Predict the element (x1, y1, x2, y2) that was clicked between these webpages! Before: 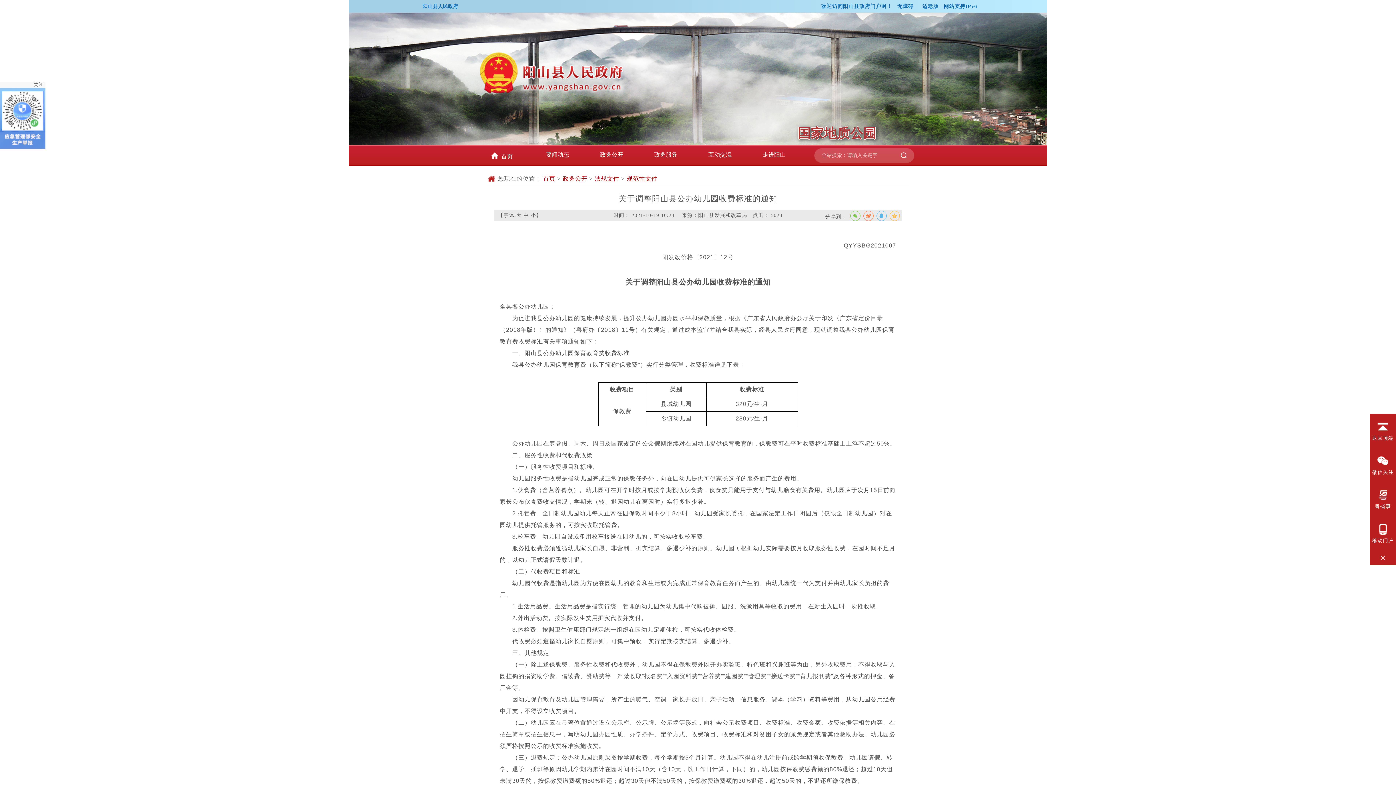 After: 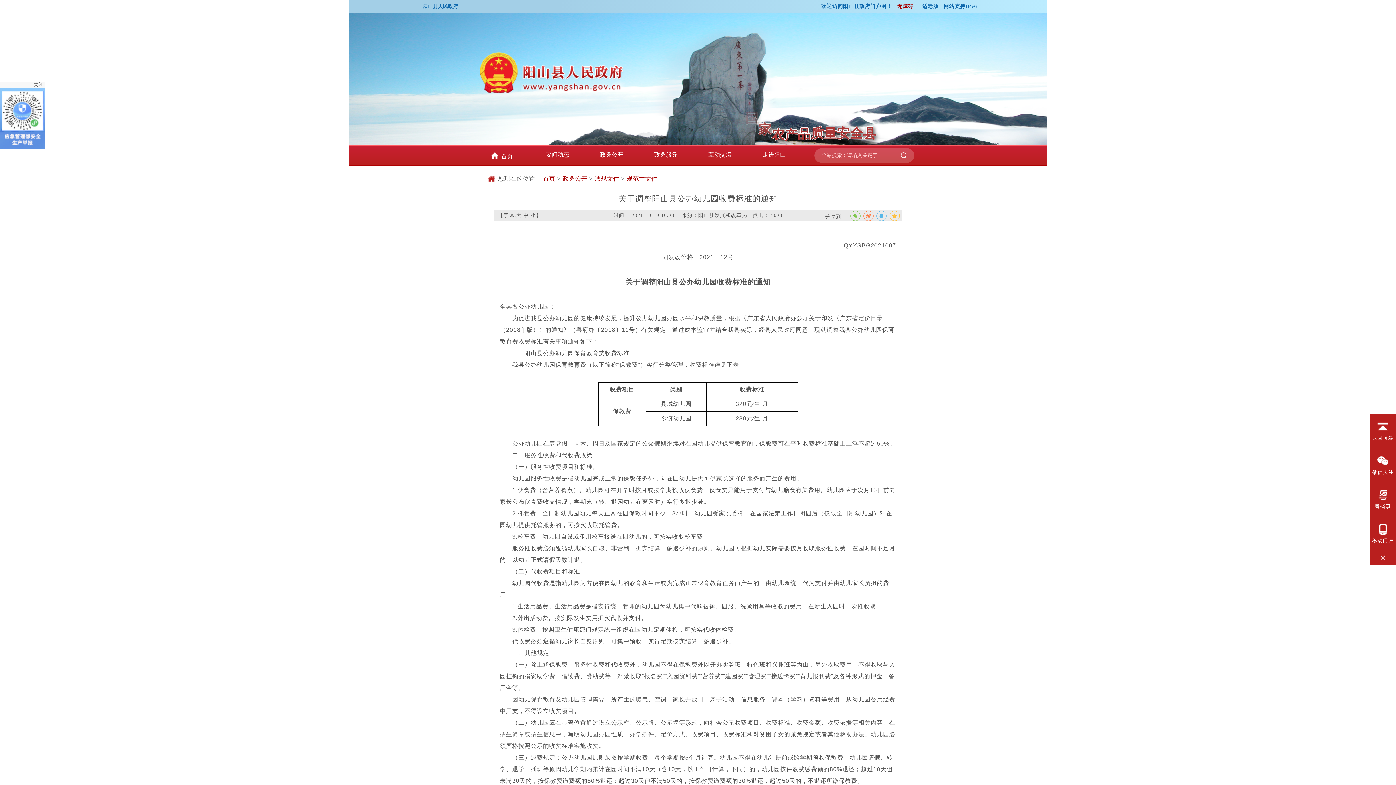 Action: label: 无障碍 bbox: (893, 0, 917, 12)